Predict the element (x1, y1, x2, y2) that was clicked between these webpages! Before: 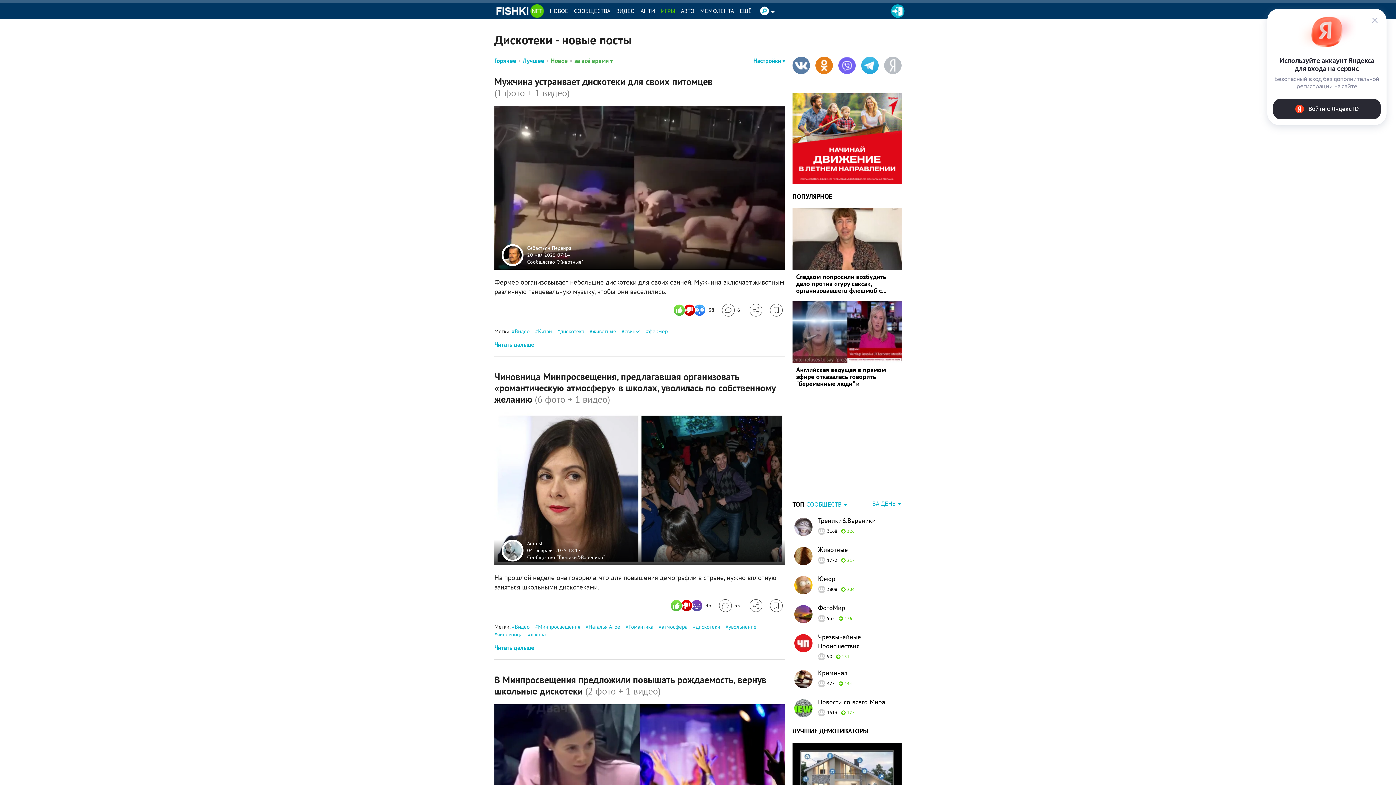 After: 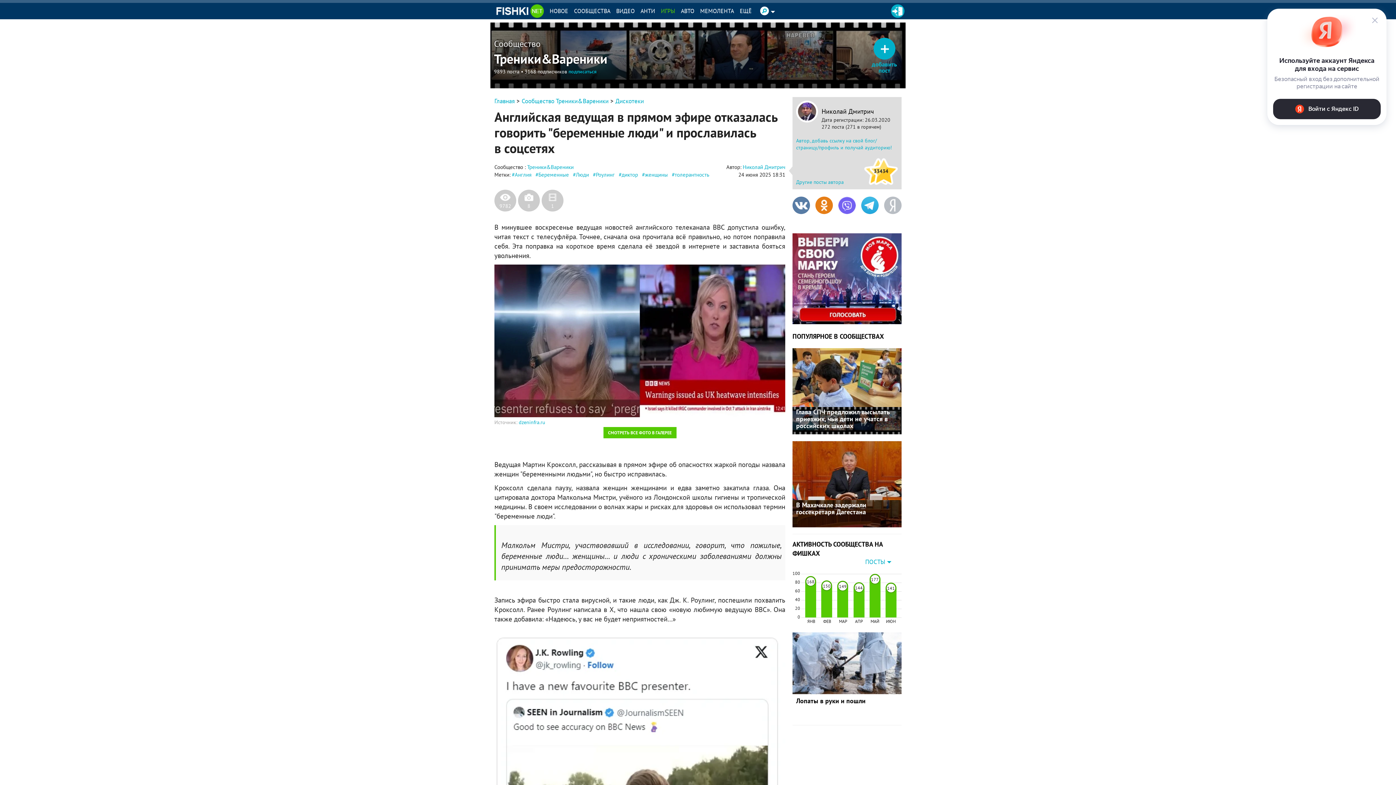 Action: bbox: (792, 301, 901, 363)